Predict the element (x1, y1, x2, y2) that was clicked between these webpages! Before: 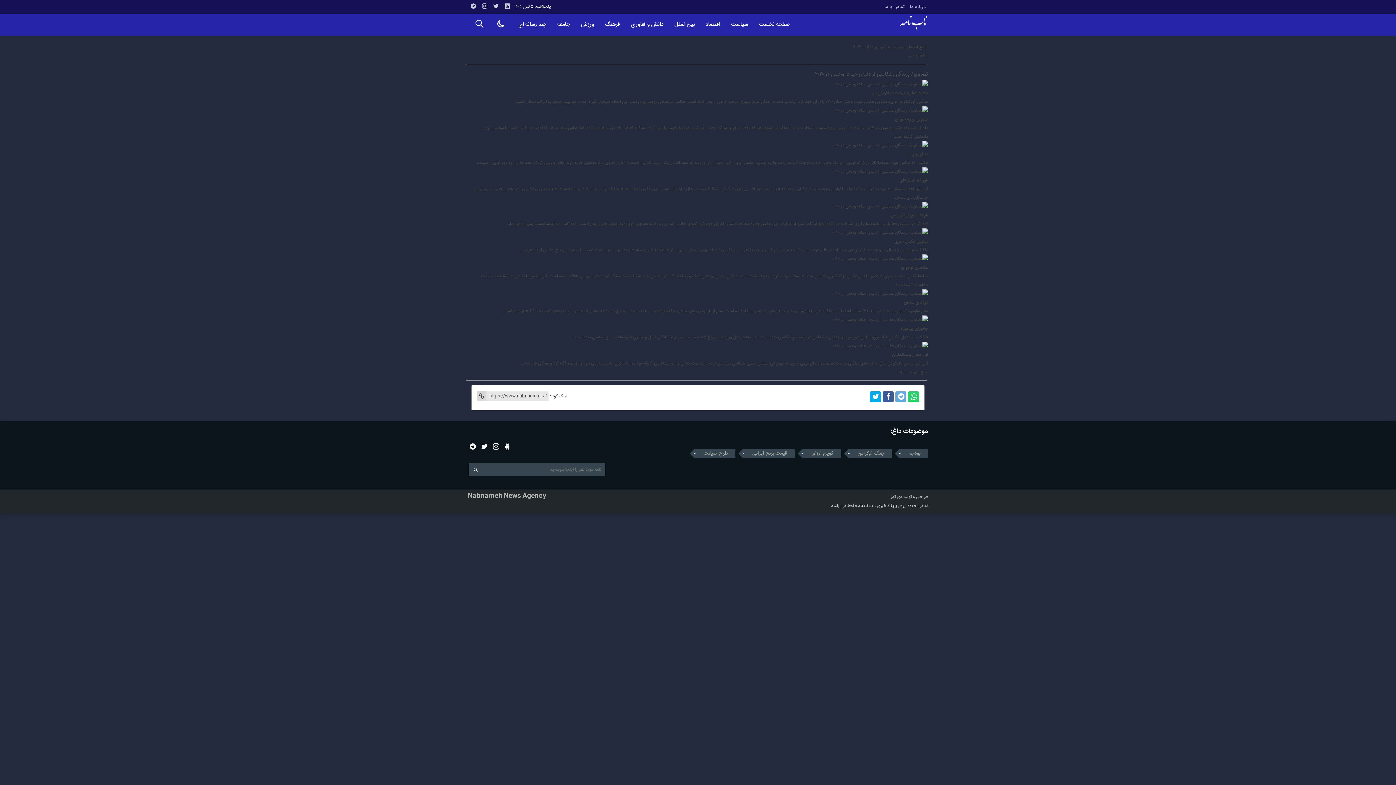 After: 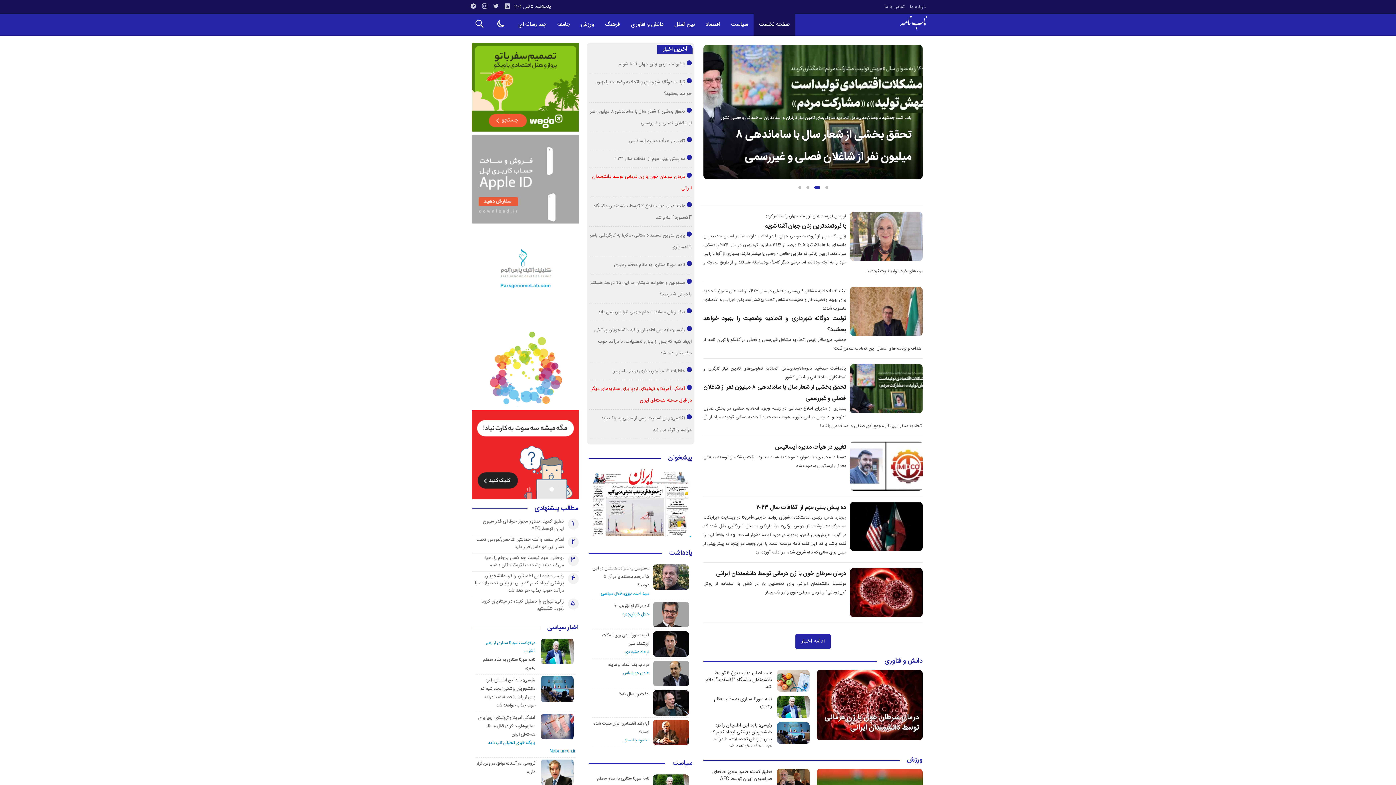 Action: bbox: (753, 13, 795, 35) label: صفحه نخست